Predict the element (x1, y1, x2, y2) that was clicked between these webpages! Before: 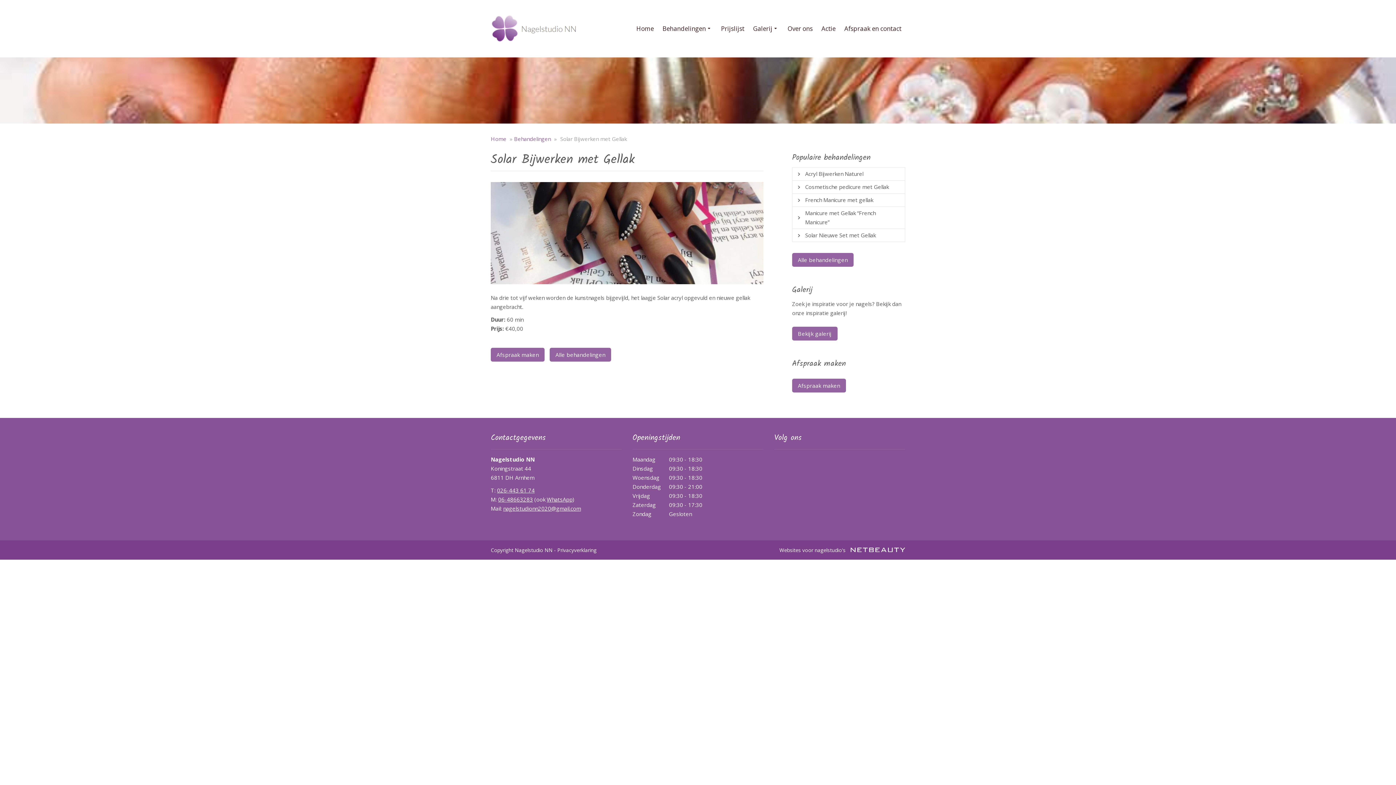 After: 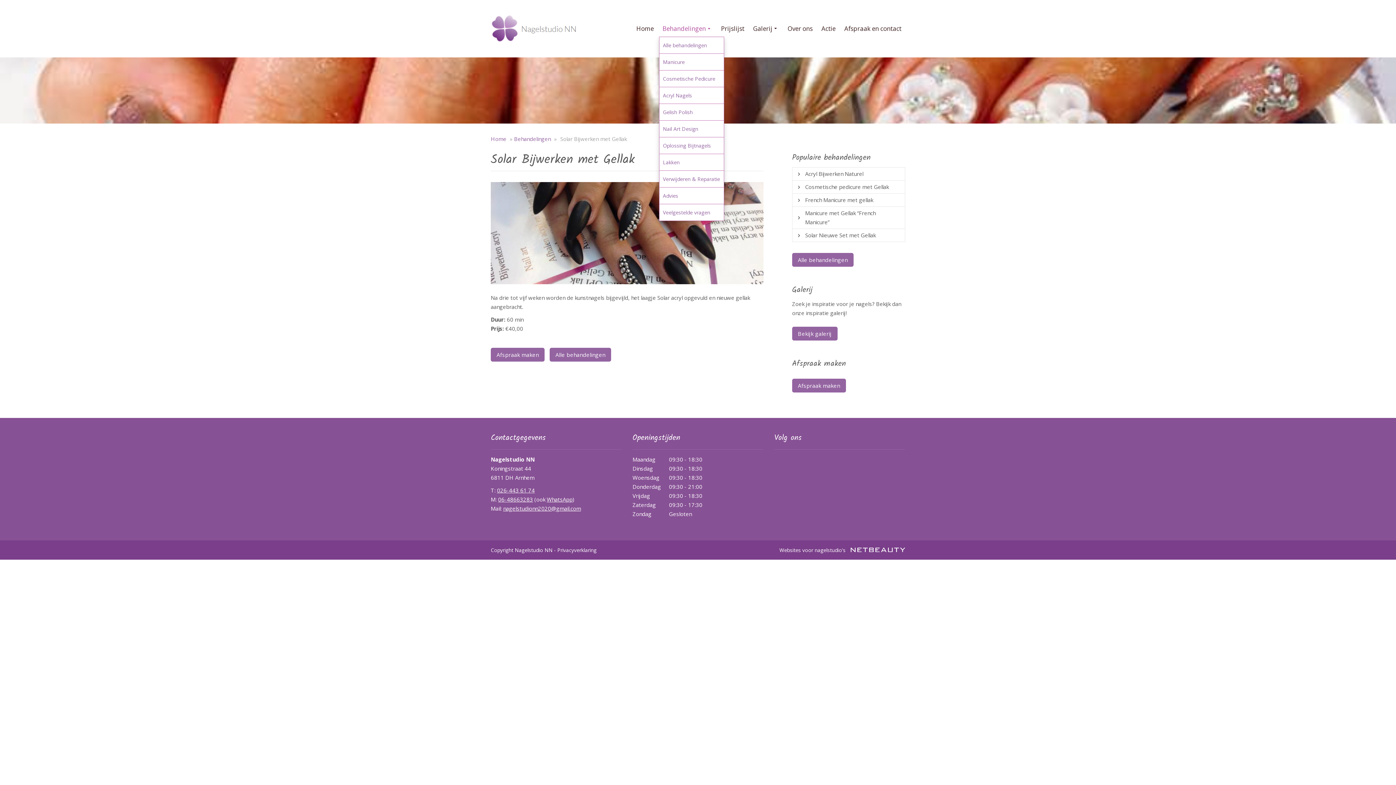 Action: label: Behandelingen bbox: (659, 20, 716, 36)